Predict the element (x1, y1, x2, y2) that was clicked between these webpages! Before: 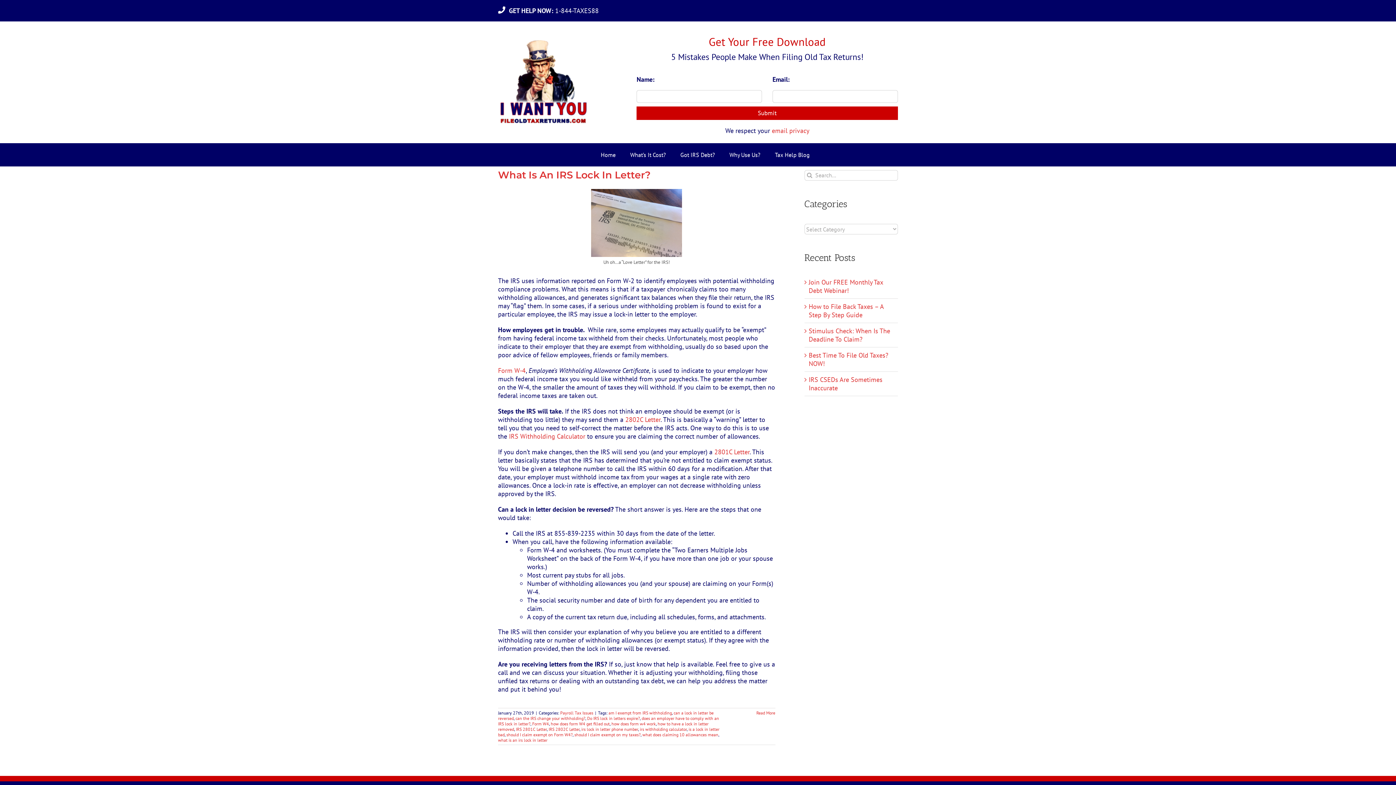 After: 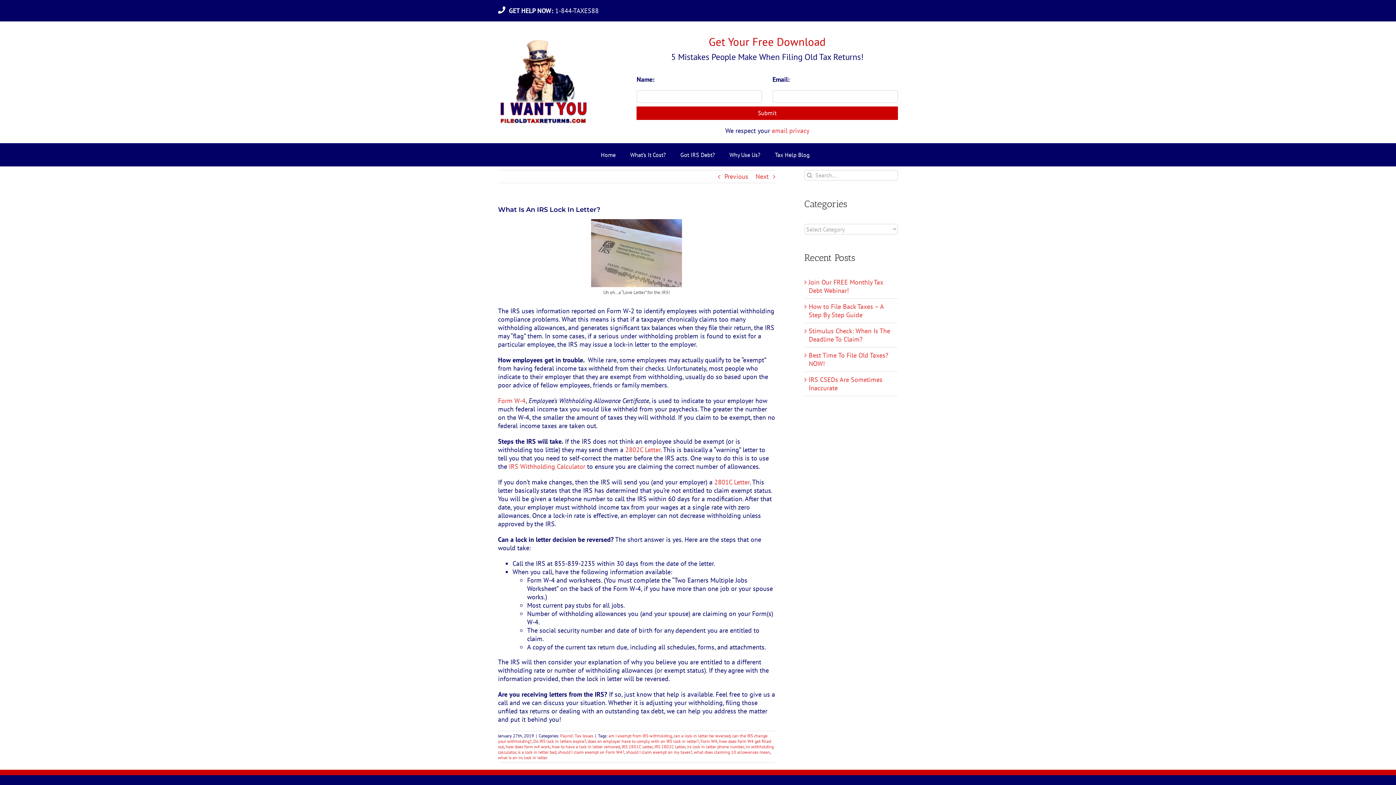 Action: label: More on What Is An IRS Lock In Letter? bbox: (756, 710, 775, 716)